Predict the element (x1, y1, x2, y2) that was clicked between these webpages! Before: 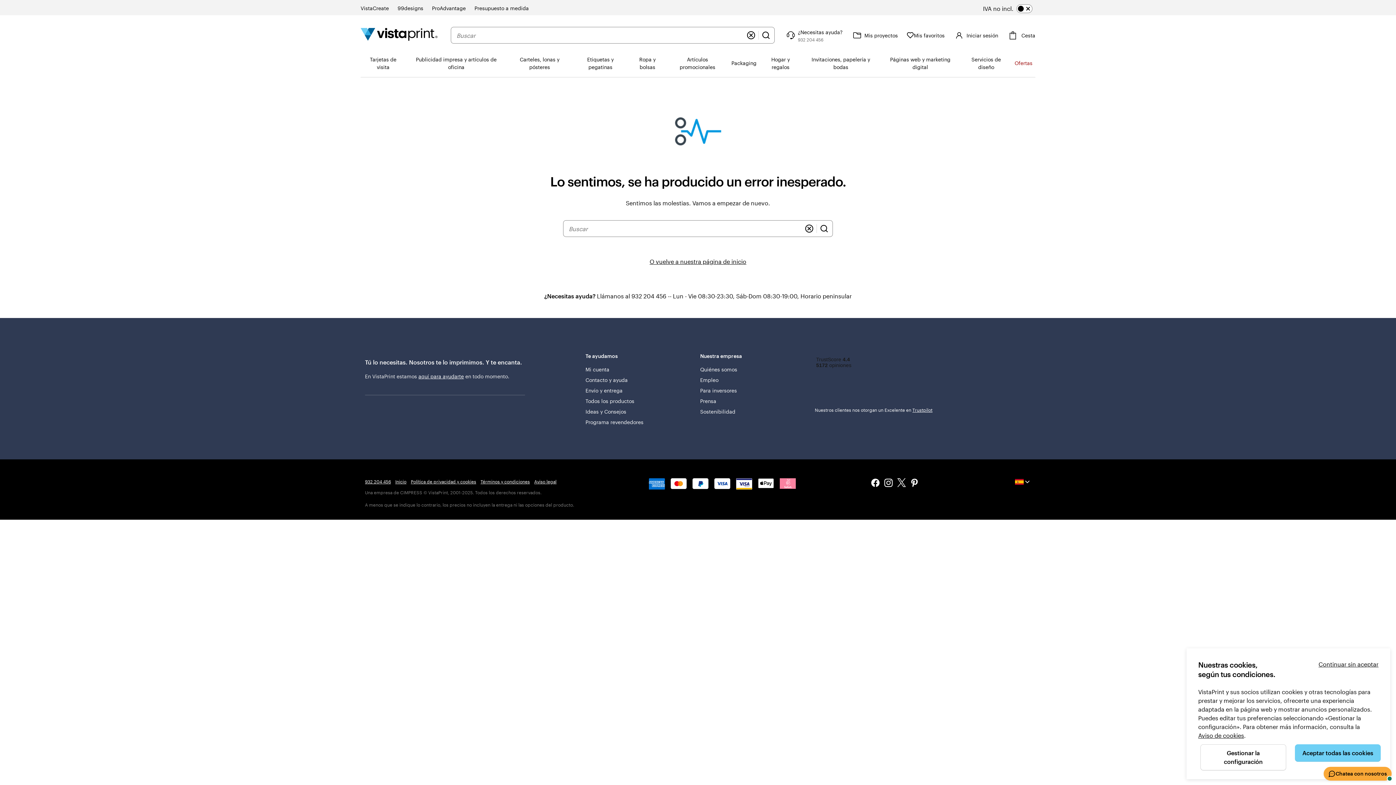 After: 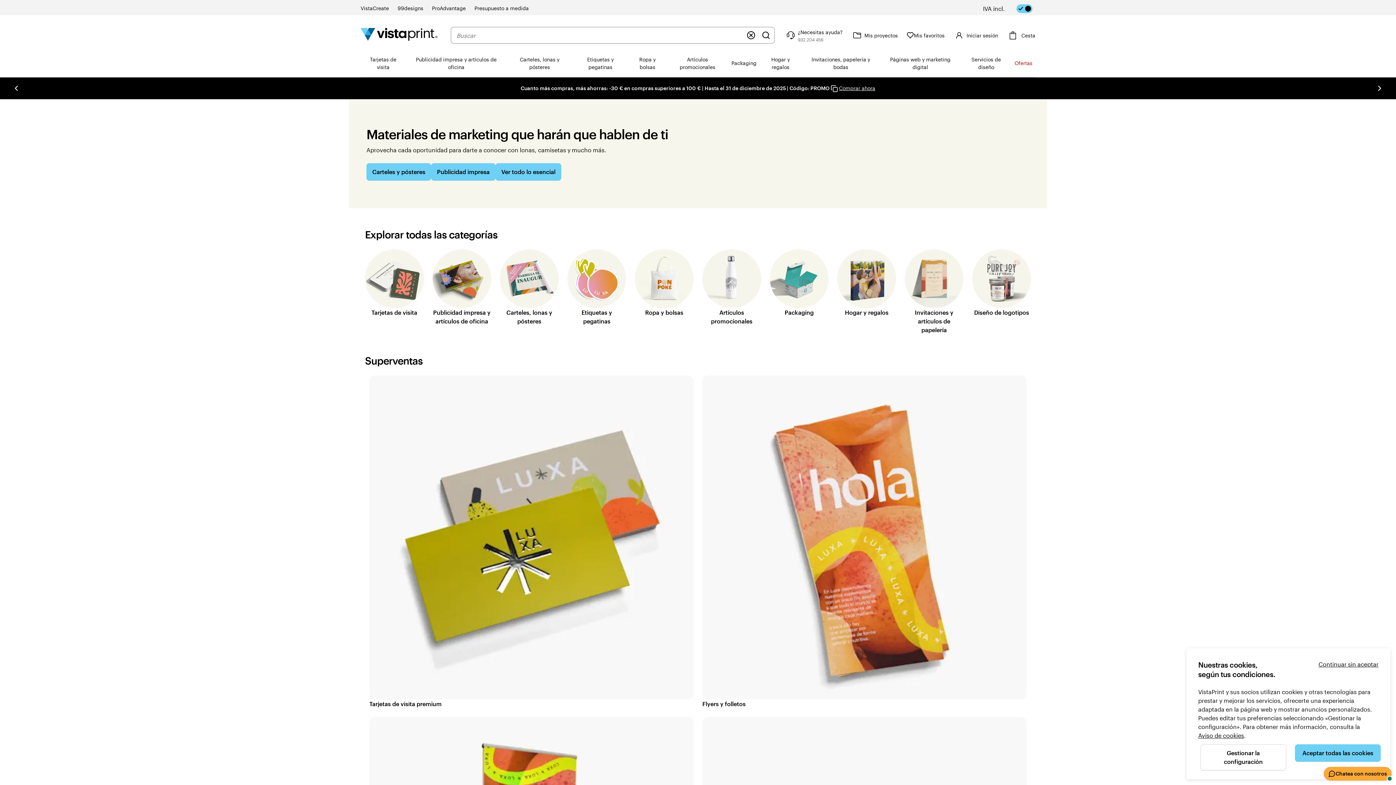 Action: label: Volver a la página principal bbox: (360, 27, 437, 42)